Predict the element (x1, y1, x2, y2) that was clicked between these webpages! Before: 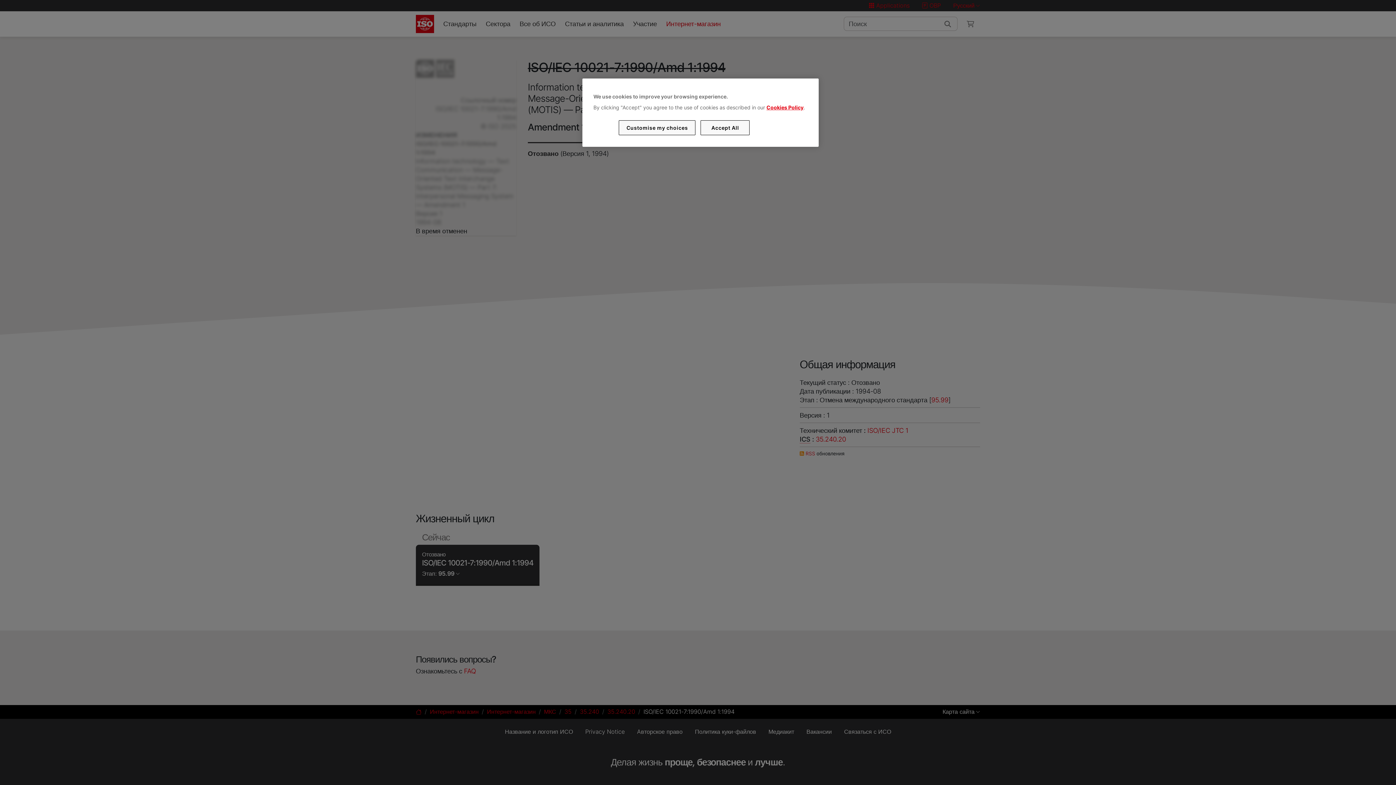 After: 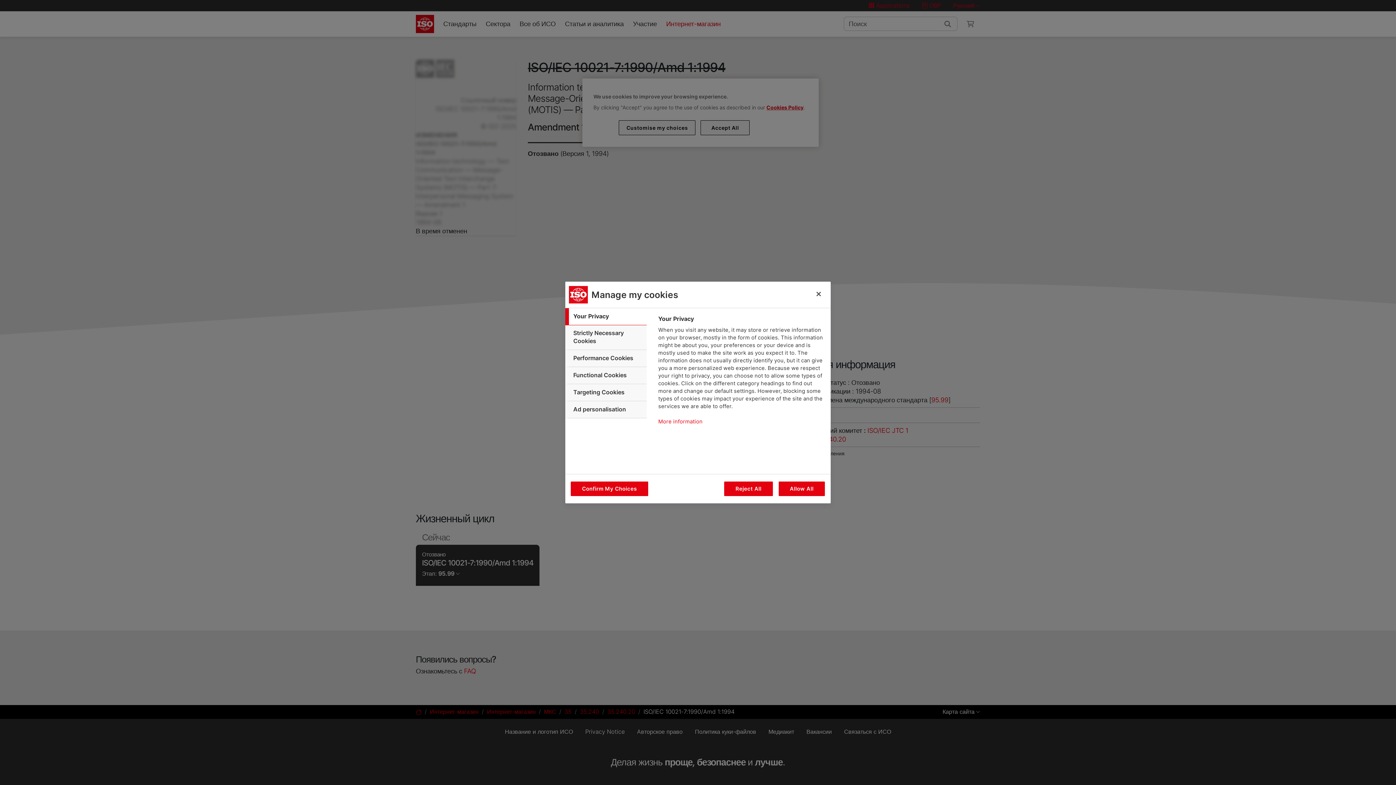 Action: bbox: (619, 120, 695, 135) label: Customise my choices